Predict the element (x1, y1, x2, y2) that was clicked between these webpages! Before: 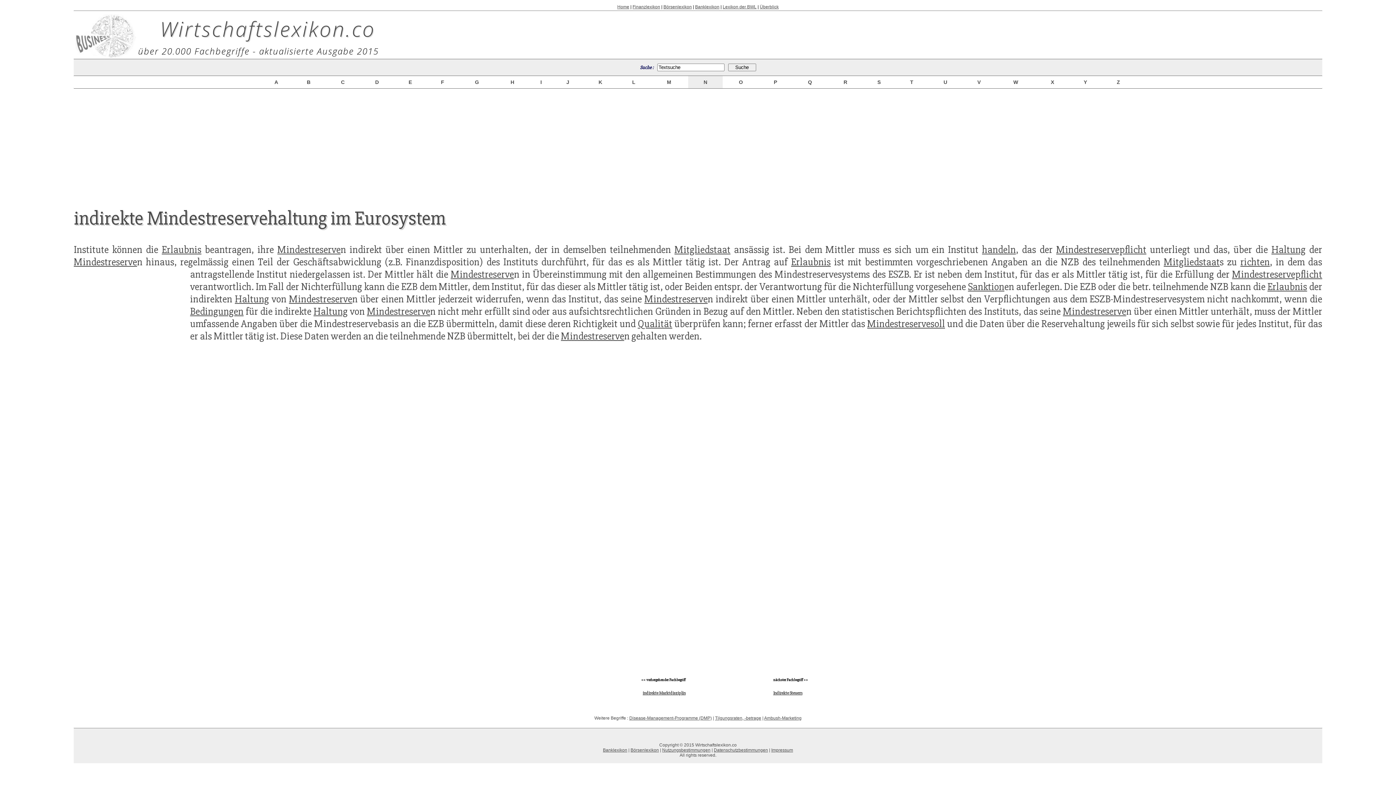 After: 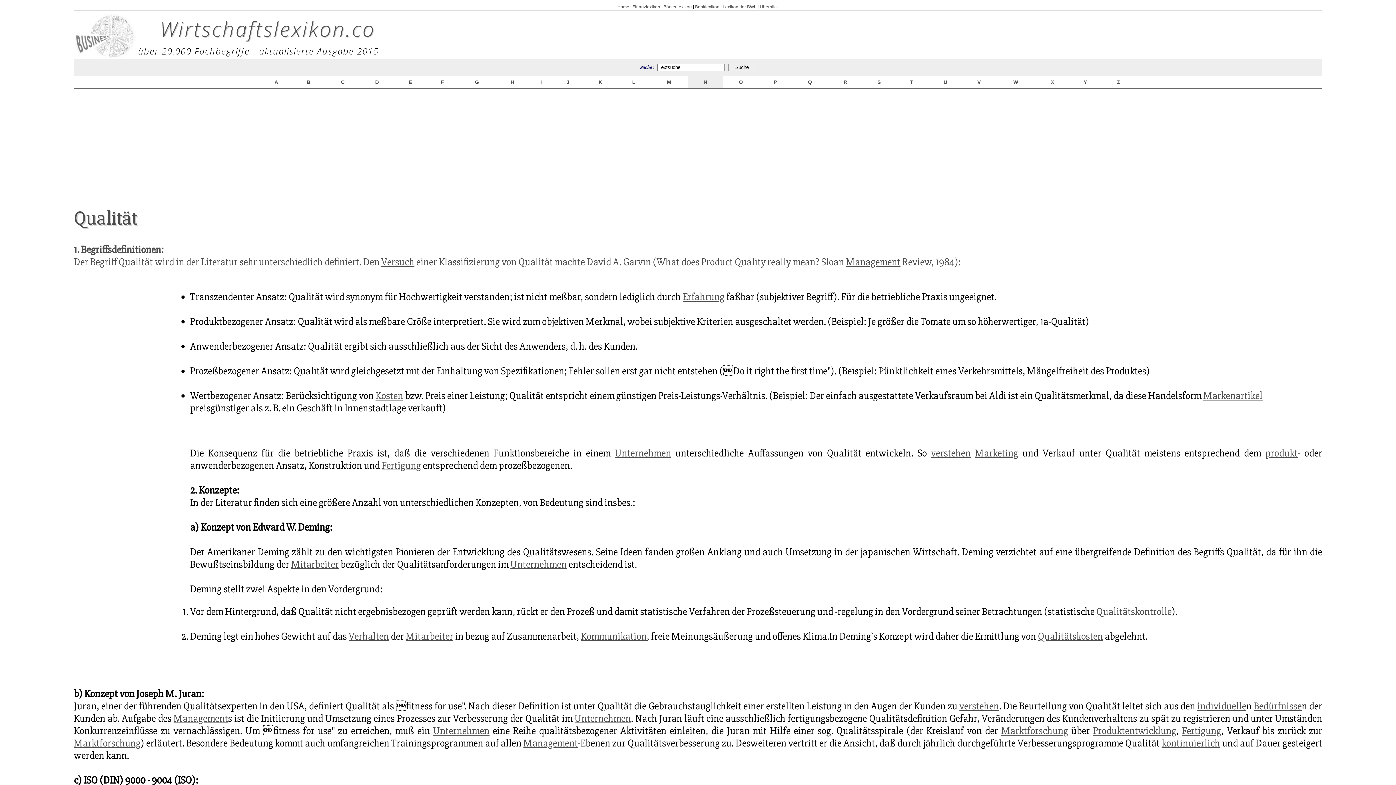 Action: bbox: (637, 317, 672, 330) label: Qualität